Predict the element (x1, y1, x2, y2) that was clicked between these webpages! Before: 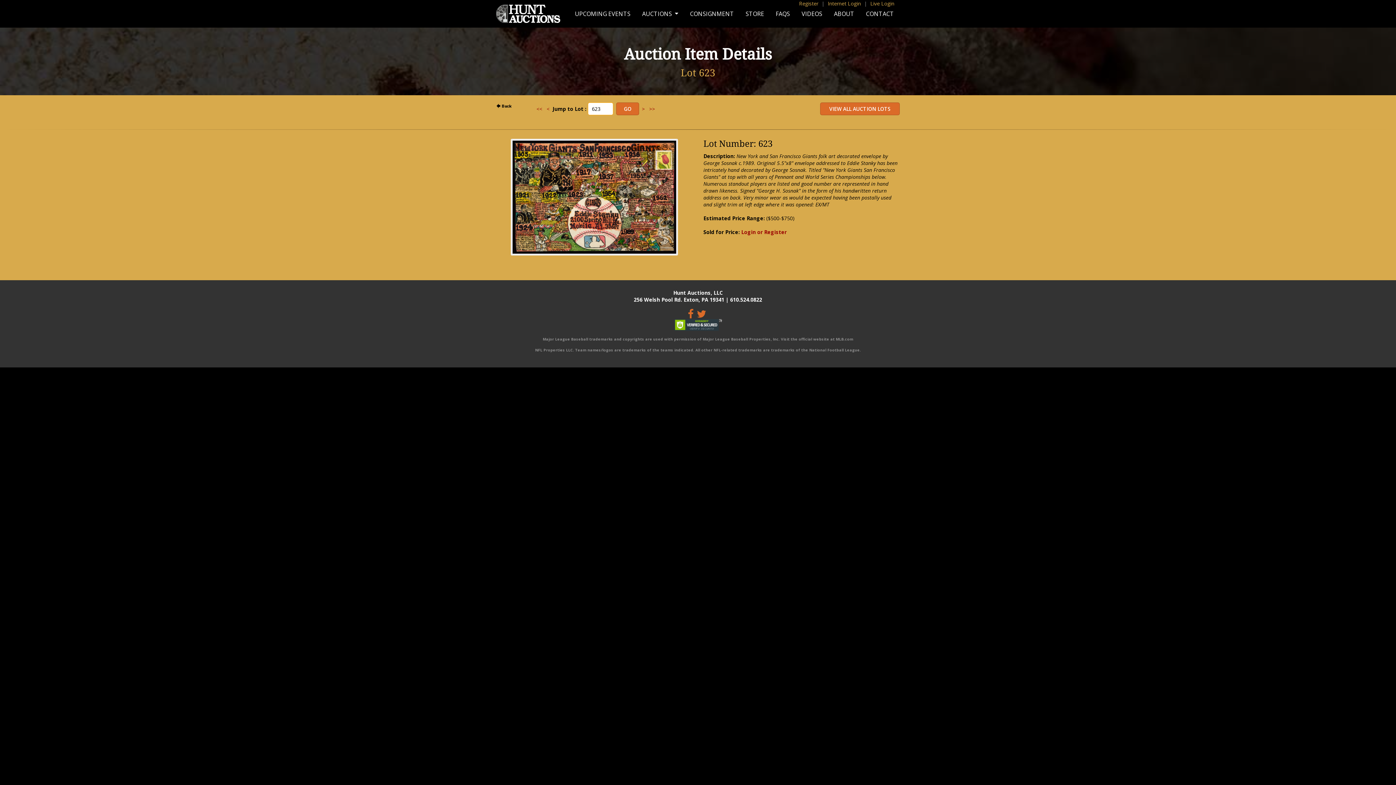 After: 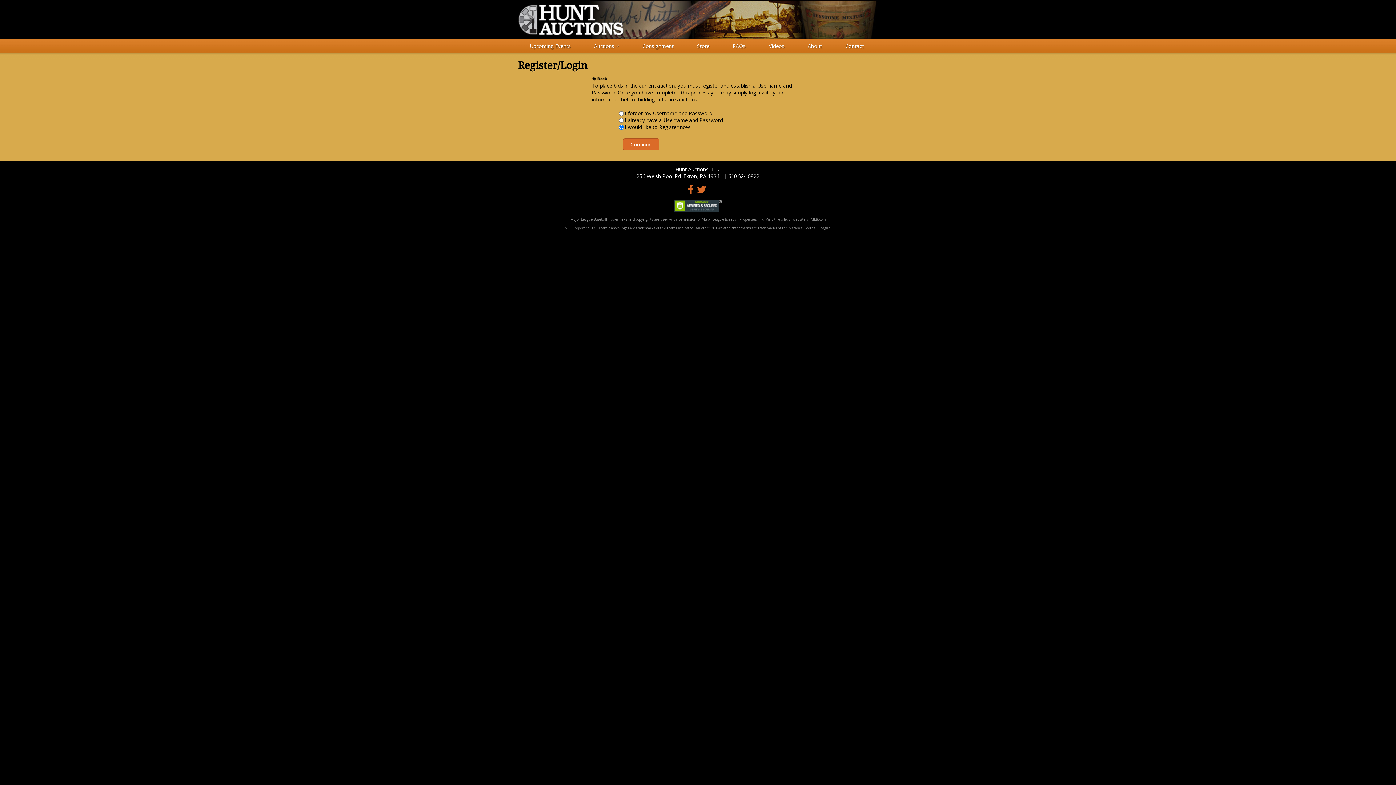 Action: bbox: (870, 0, 894, 6) label: Live Login